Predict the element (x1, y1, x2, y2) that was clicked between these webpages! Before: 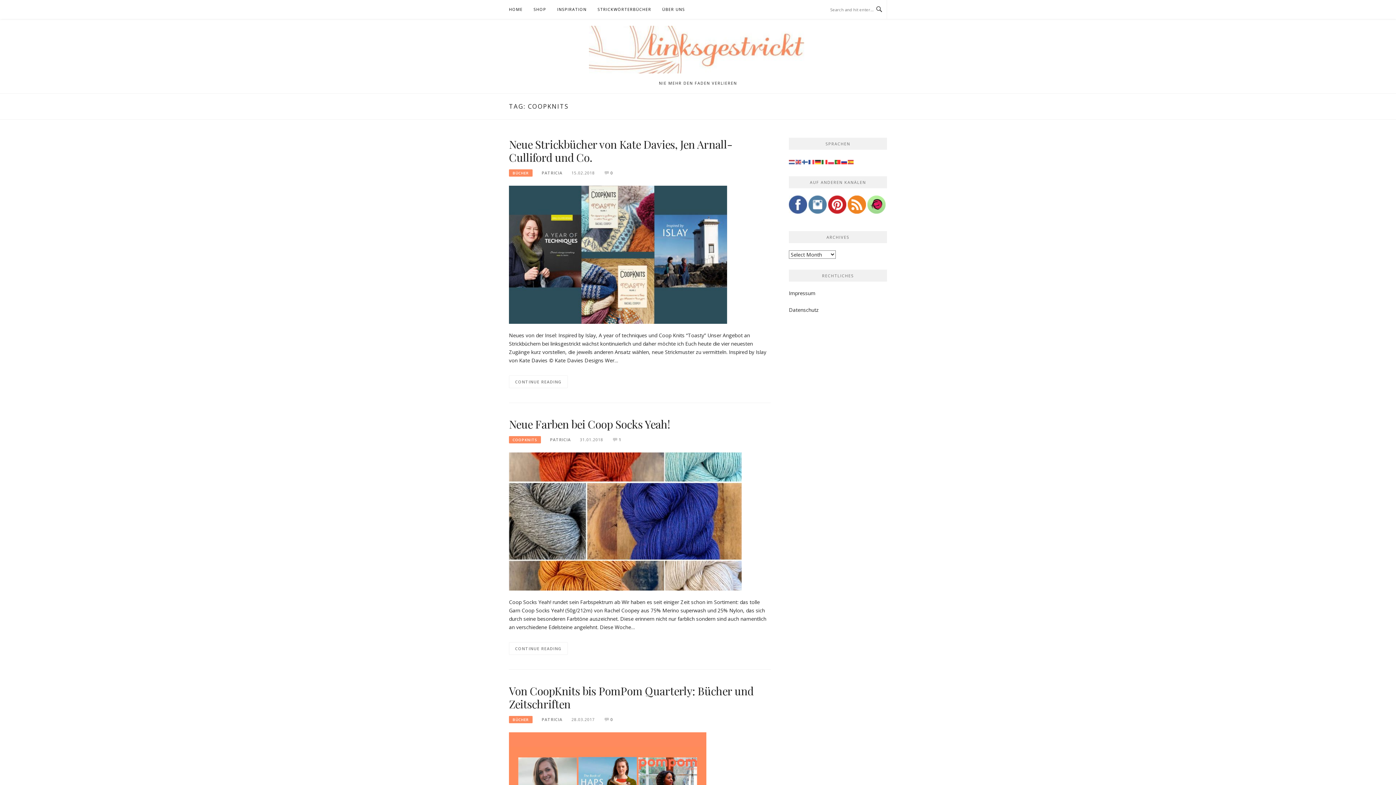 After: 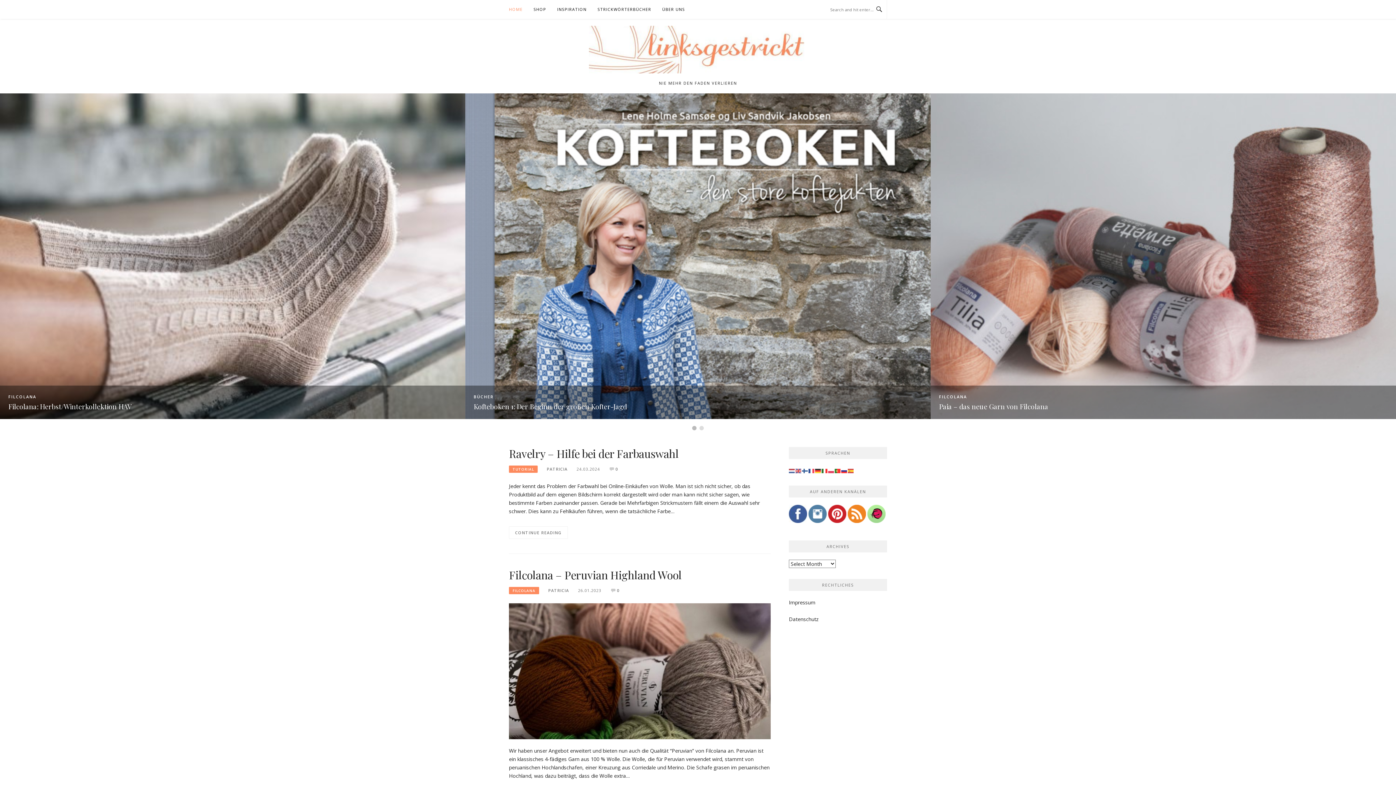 Action: bbox: (589, 25, 807, 73)